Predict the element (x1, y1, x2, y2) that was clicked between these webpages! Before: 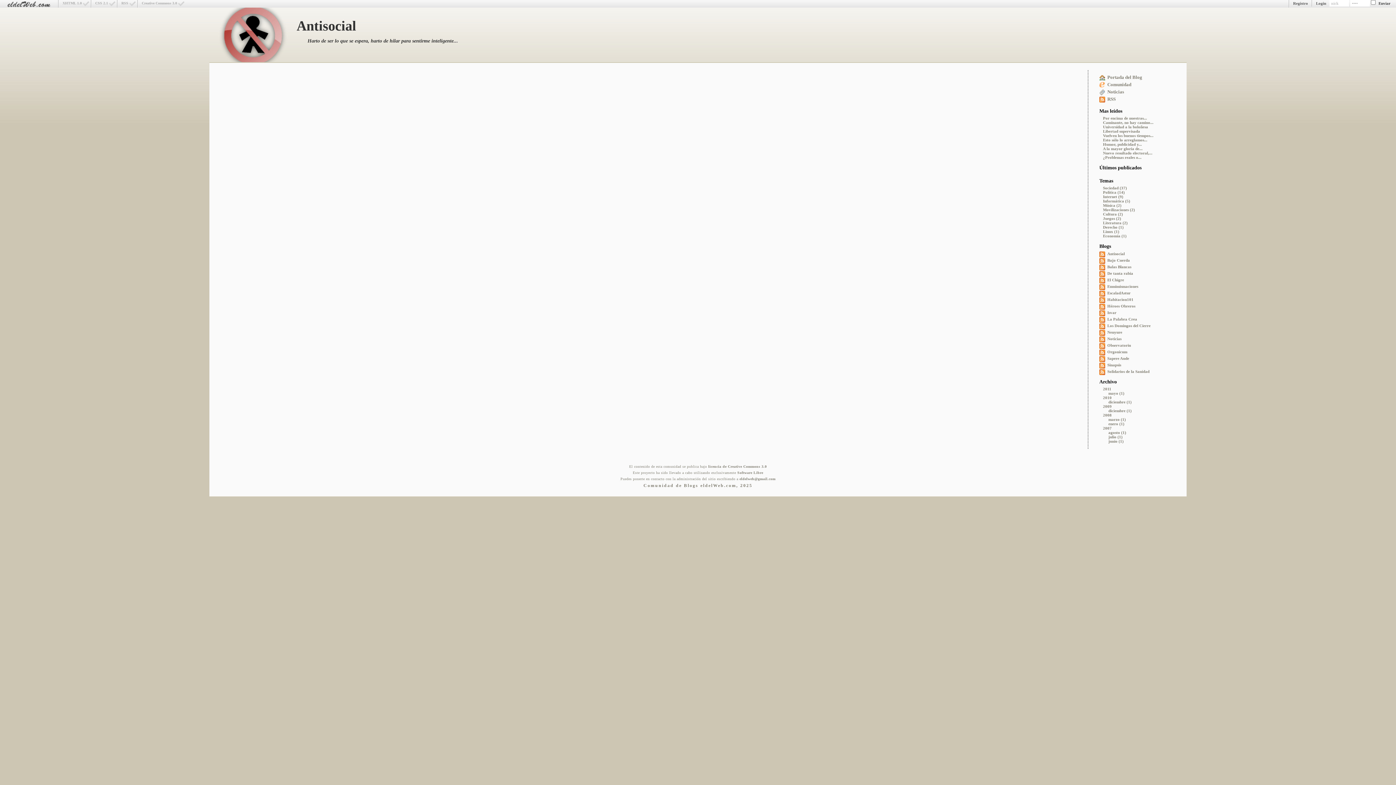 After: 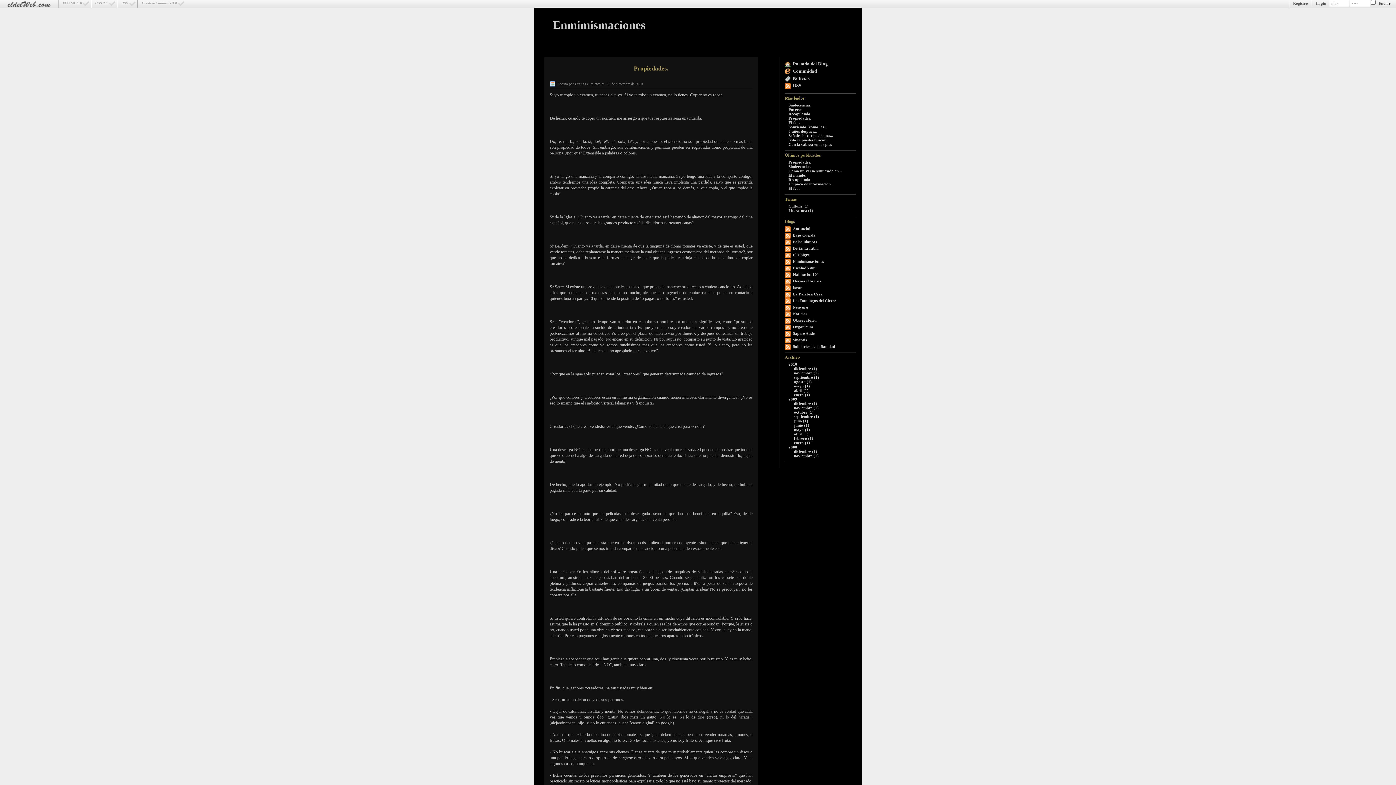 Action: bbox: (1107, 284, 1138, 288) label: Enmimismaciones